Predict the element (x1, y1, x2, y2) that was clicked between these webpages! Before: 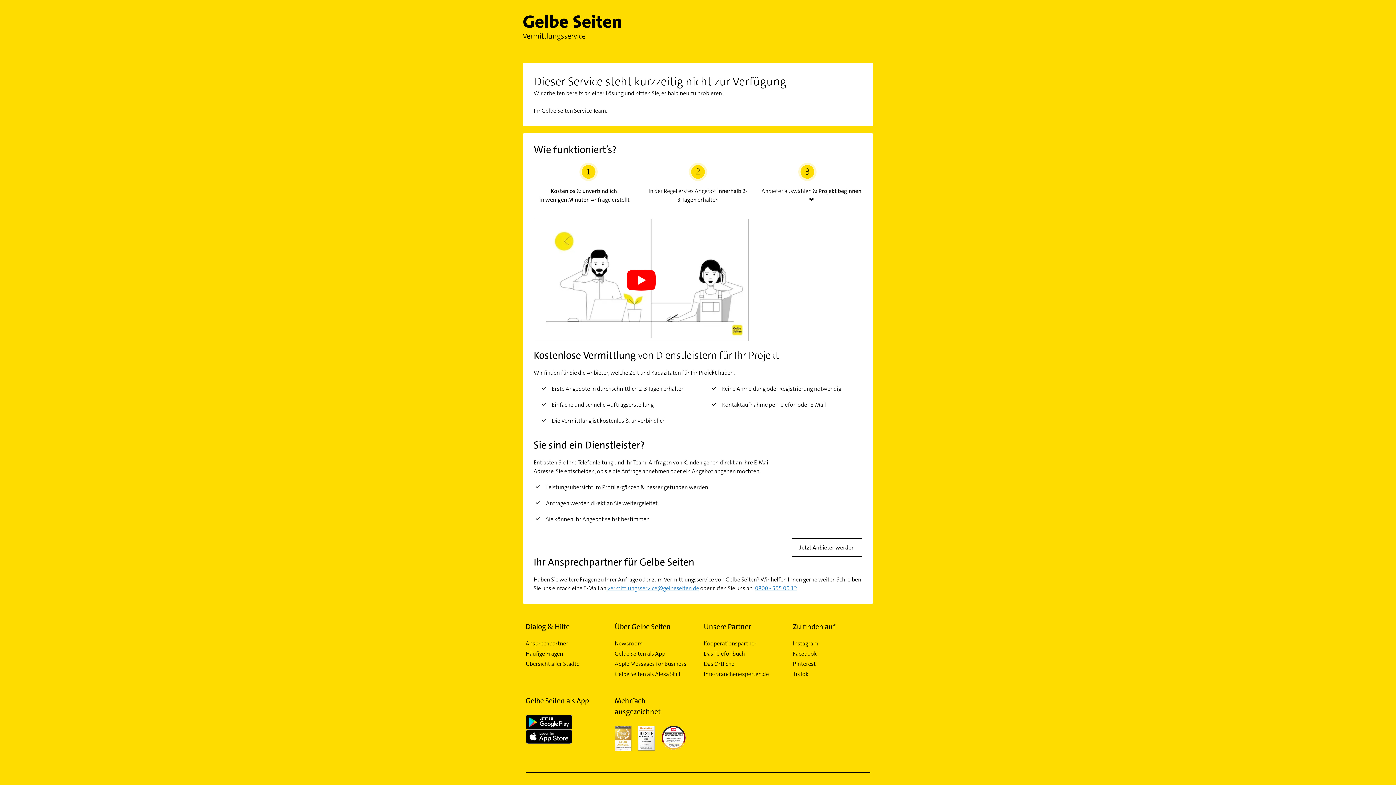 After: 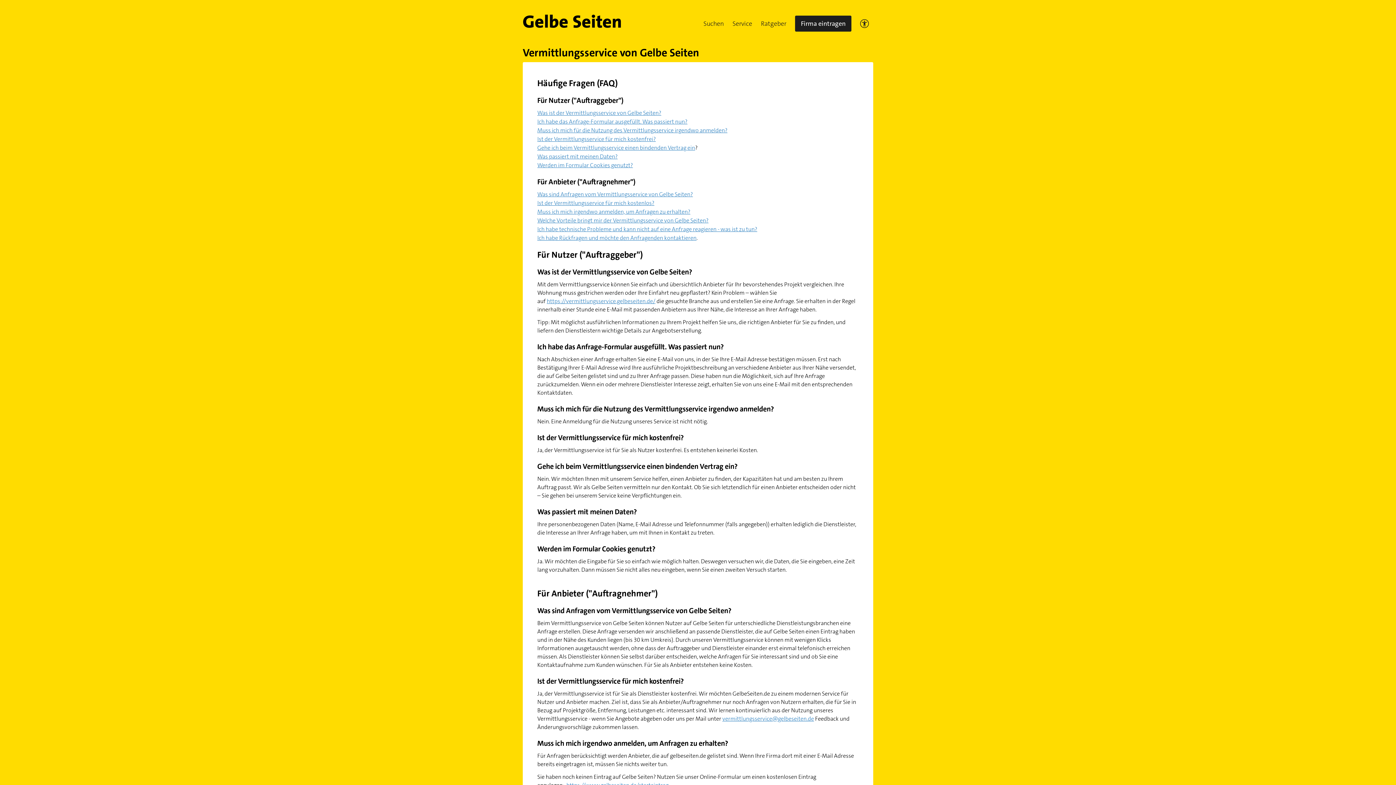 Action: bbox: (525, 650, 603, 657) label: Häufige Fragen